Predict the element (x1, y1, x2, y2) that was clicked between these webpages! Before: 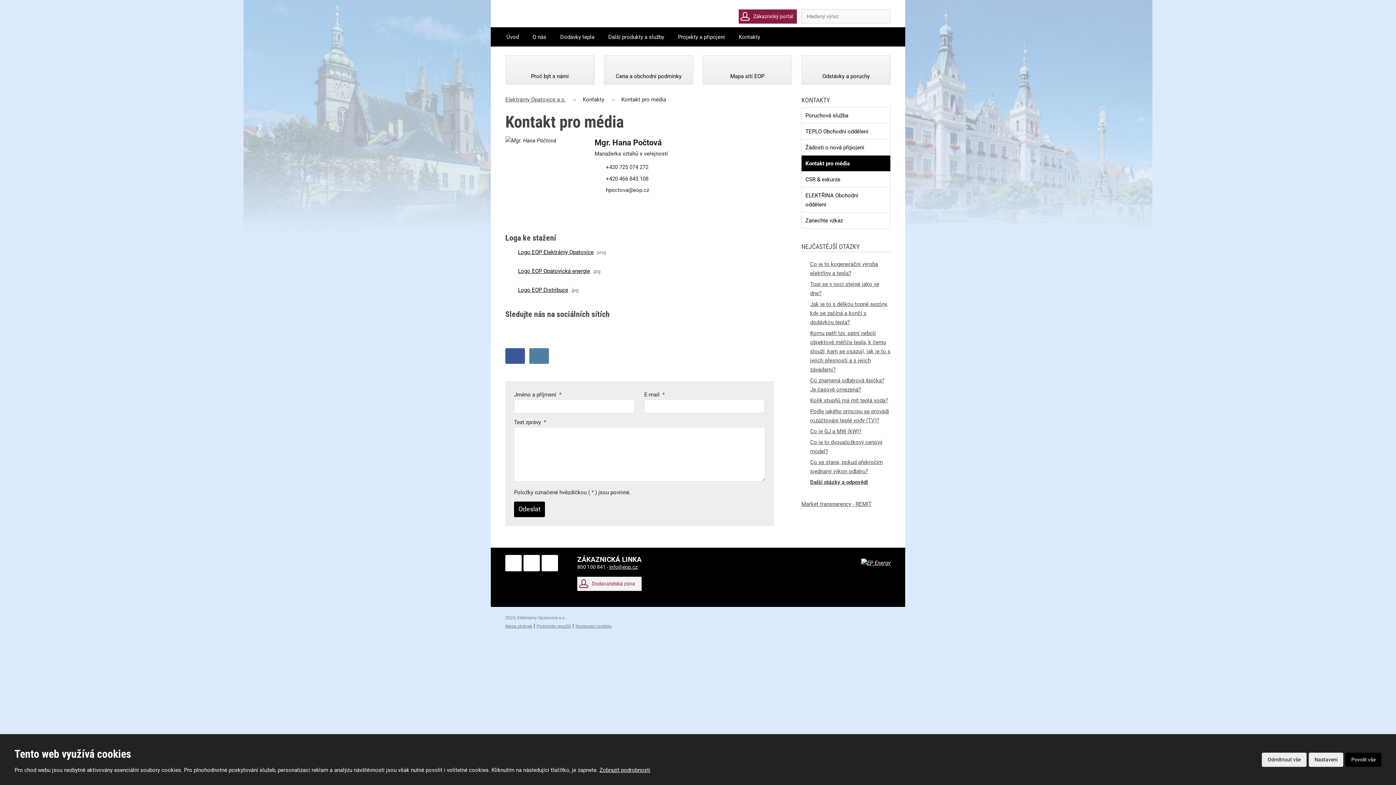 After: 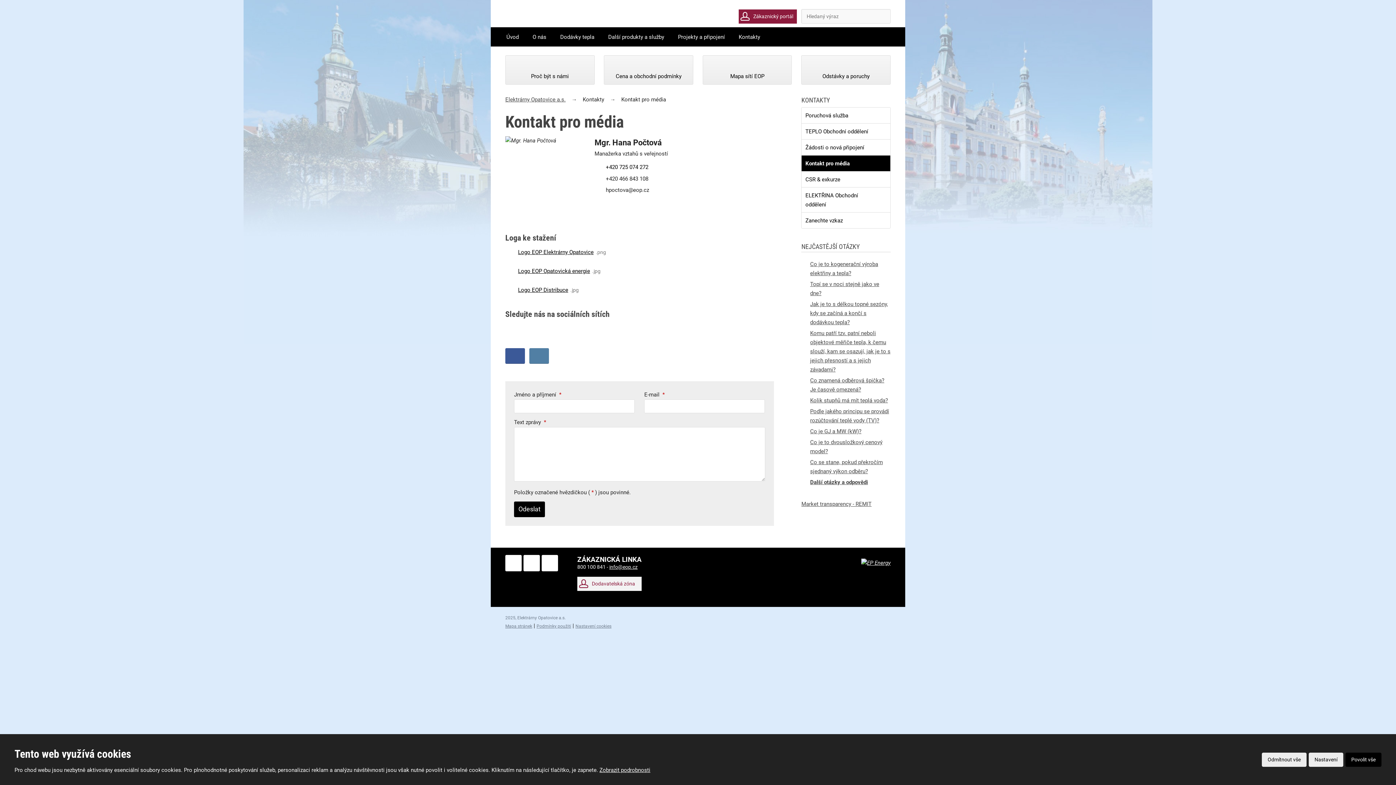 Action: label: +420 725 074 272 bbox: (594, 162, 773, 172)